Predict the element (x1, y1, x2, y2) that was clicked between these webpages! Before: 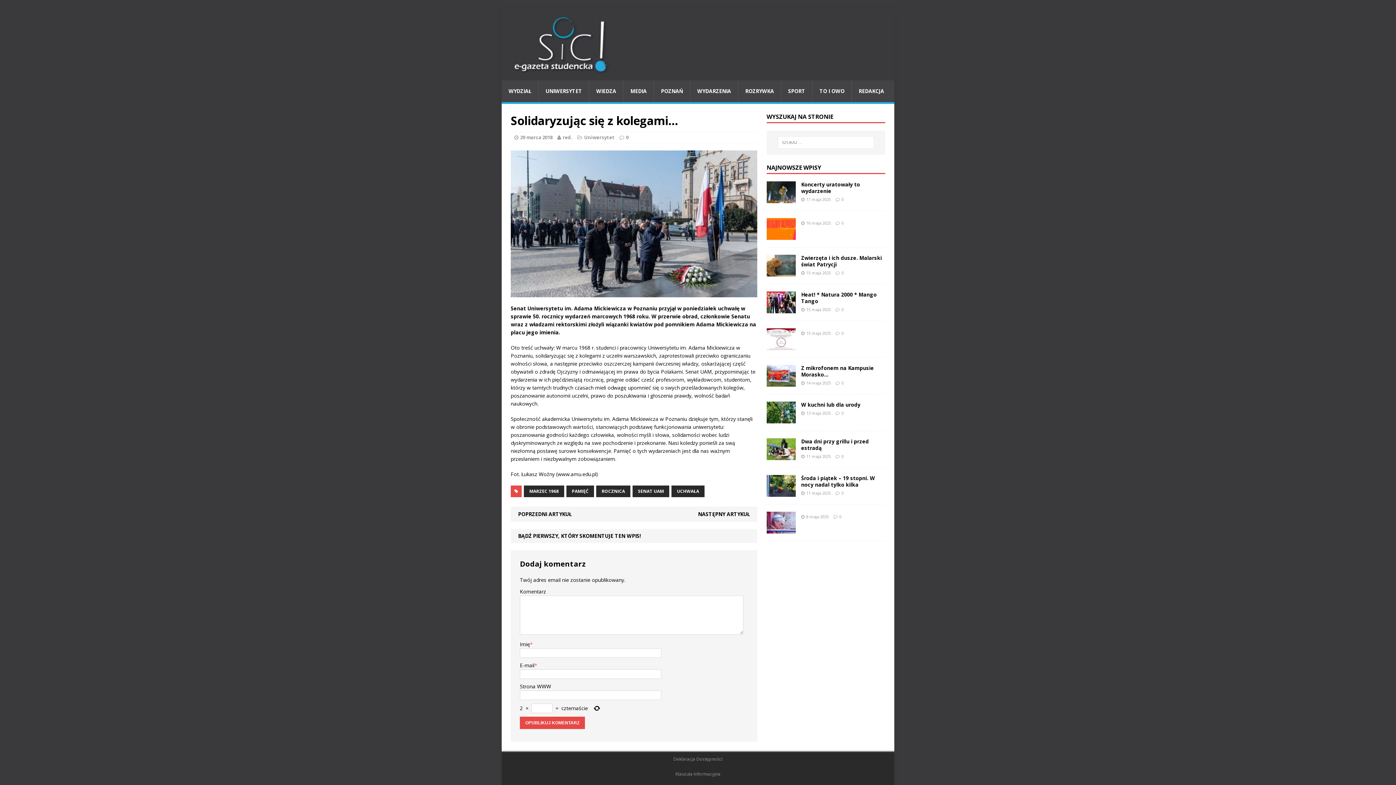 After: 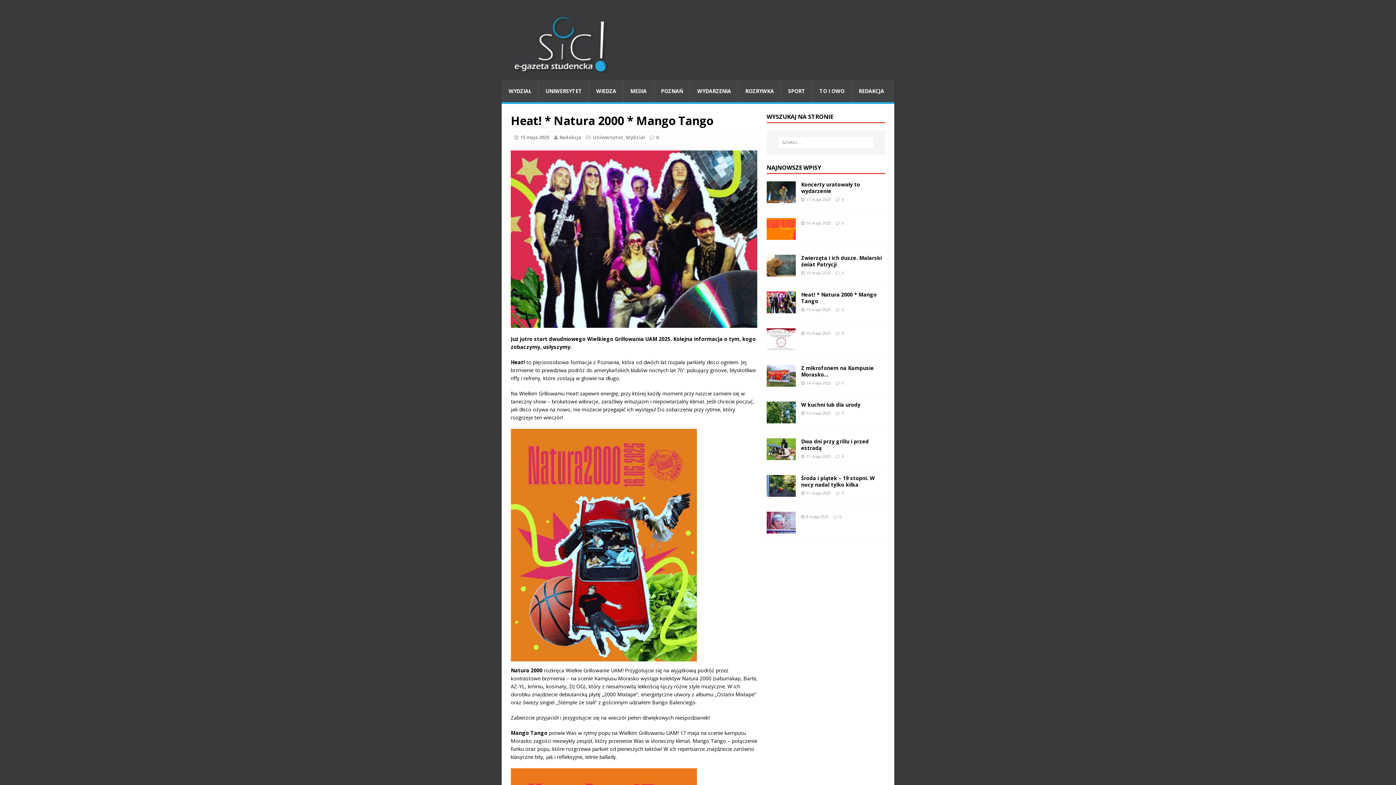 Action: bbox: (766, 305, 795, 312)